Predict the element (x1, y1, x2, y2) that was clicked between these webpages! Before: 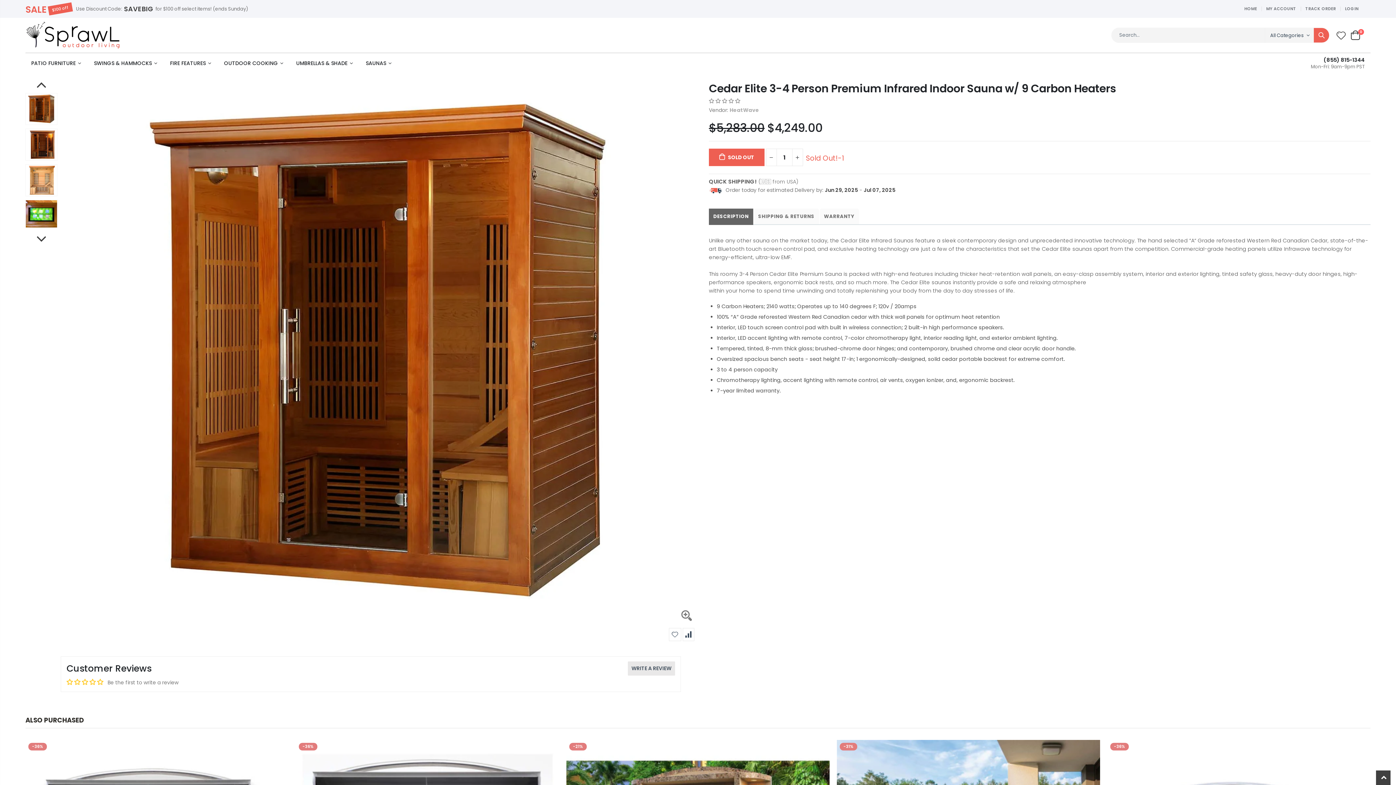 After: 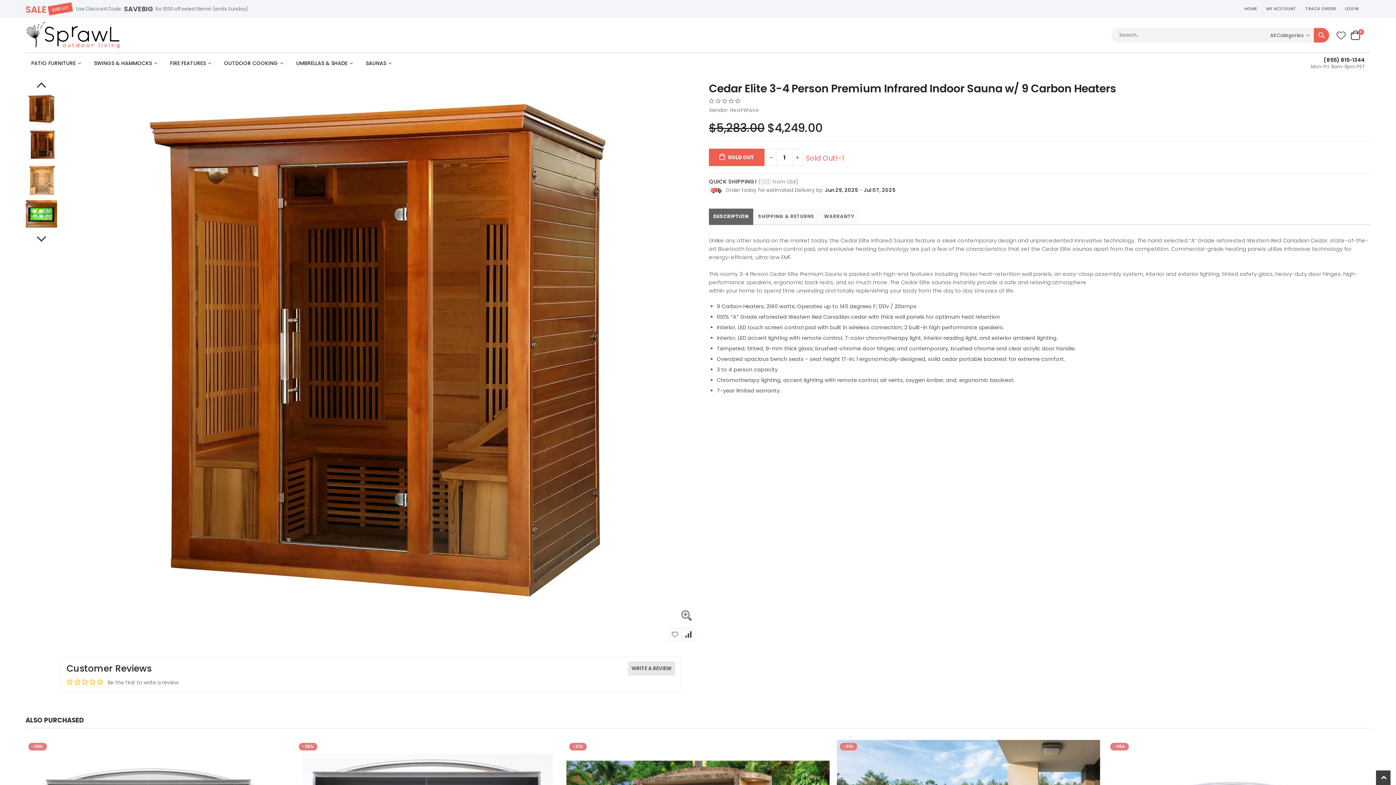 Action: bbox: (90, 629, 102, 641) label: LinkedIn